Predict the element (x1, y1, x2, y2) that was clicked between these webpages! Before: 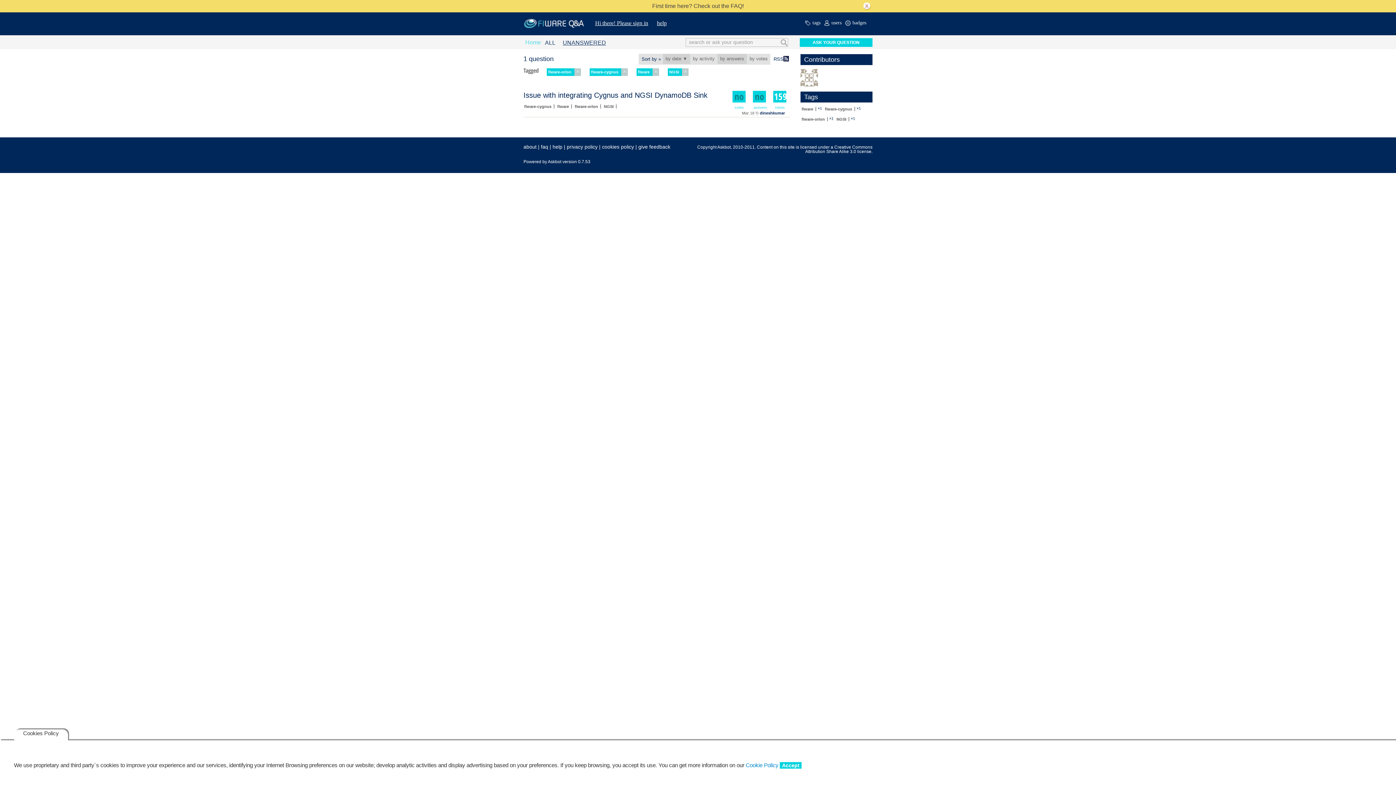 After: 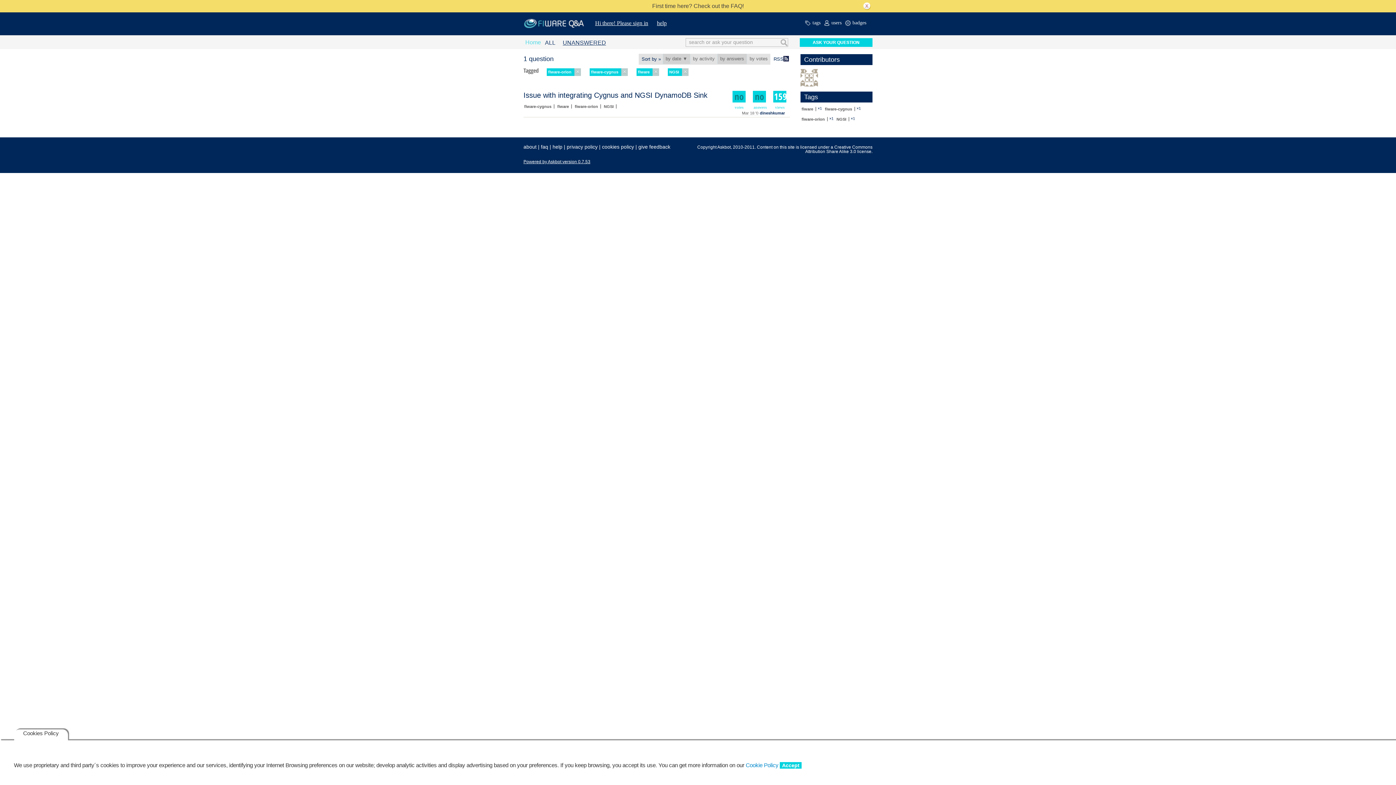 Action: label: Powered by Askbot version 0.7.53 bbox: (523, 159, 590, 164)